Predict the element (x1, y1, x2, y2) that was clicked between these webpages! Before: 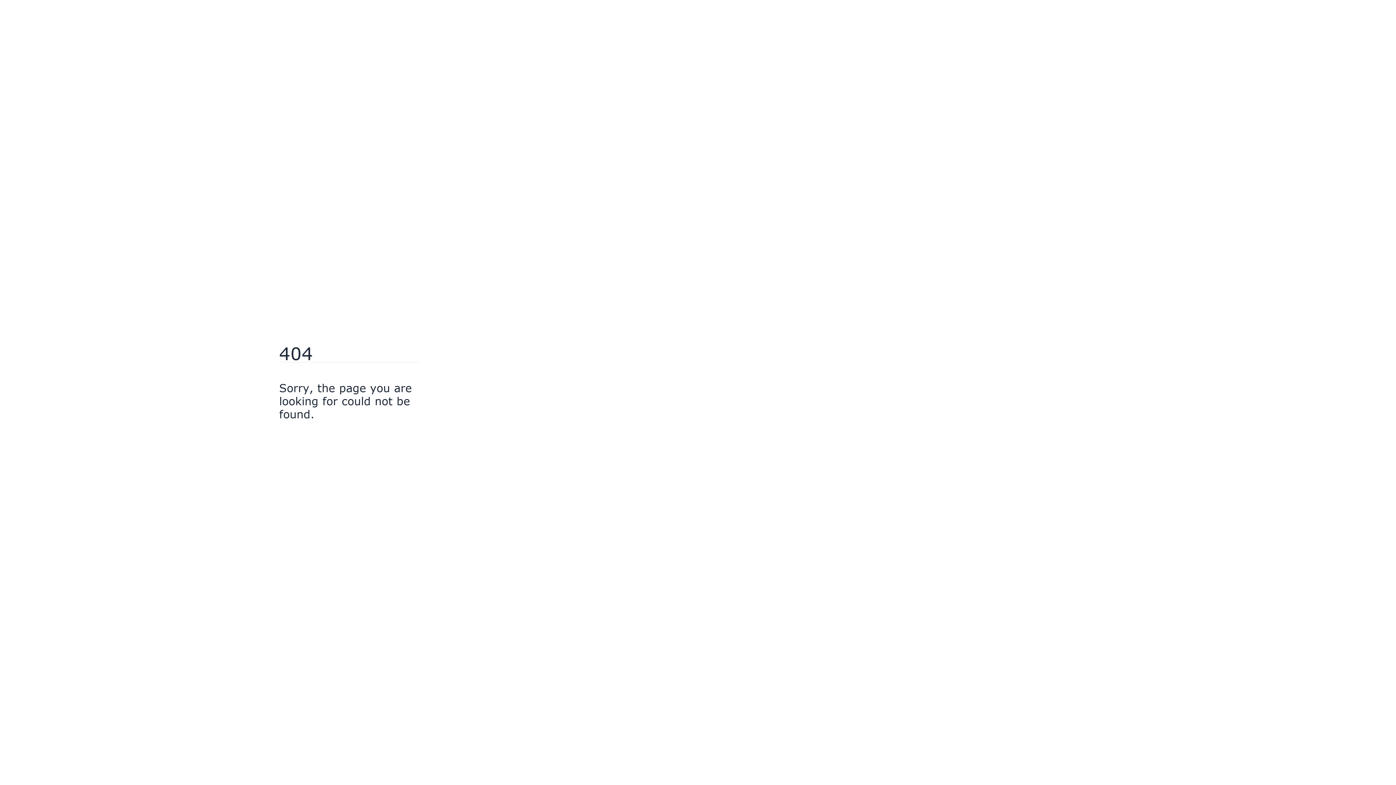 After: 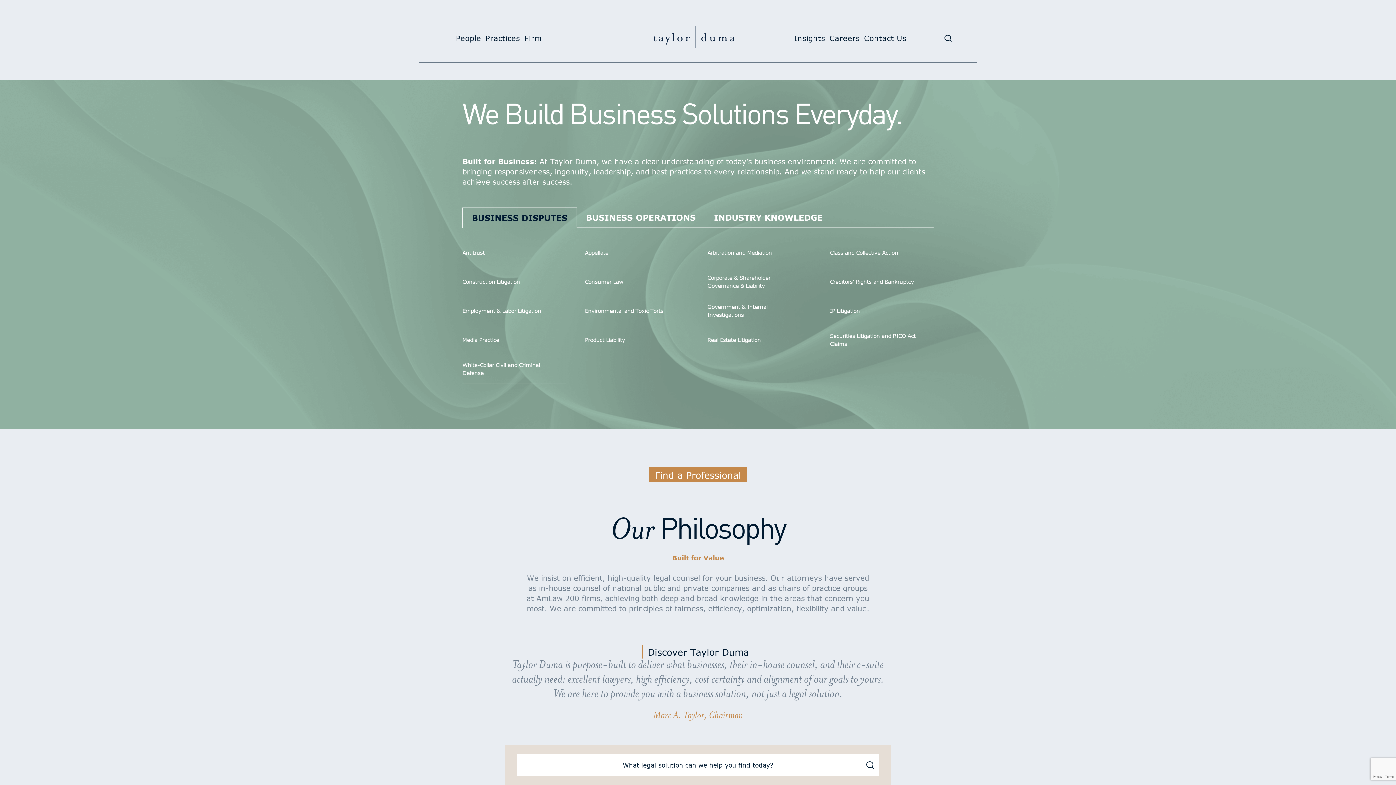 Action: label: Go Home bbox: (279, 430, 318, 442)